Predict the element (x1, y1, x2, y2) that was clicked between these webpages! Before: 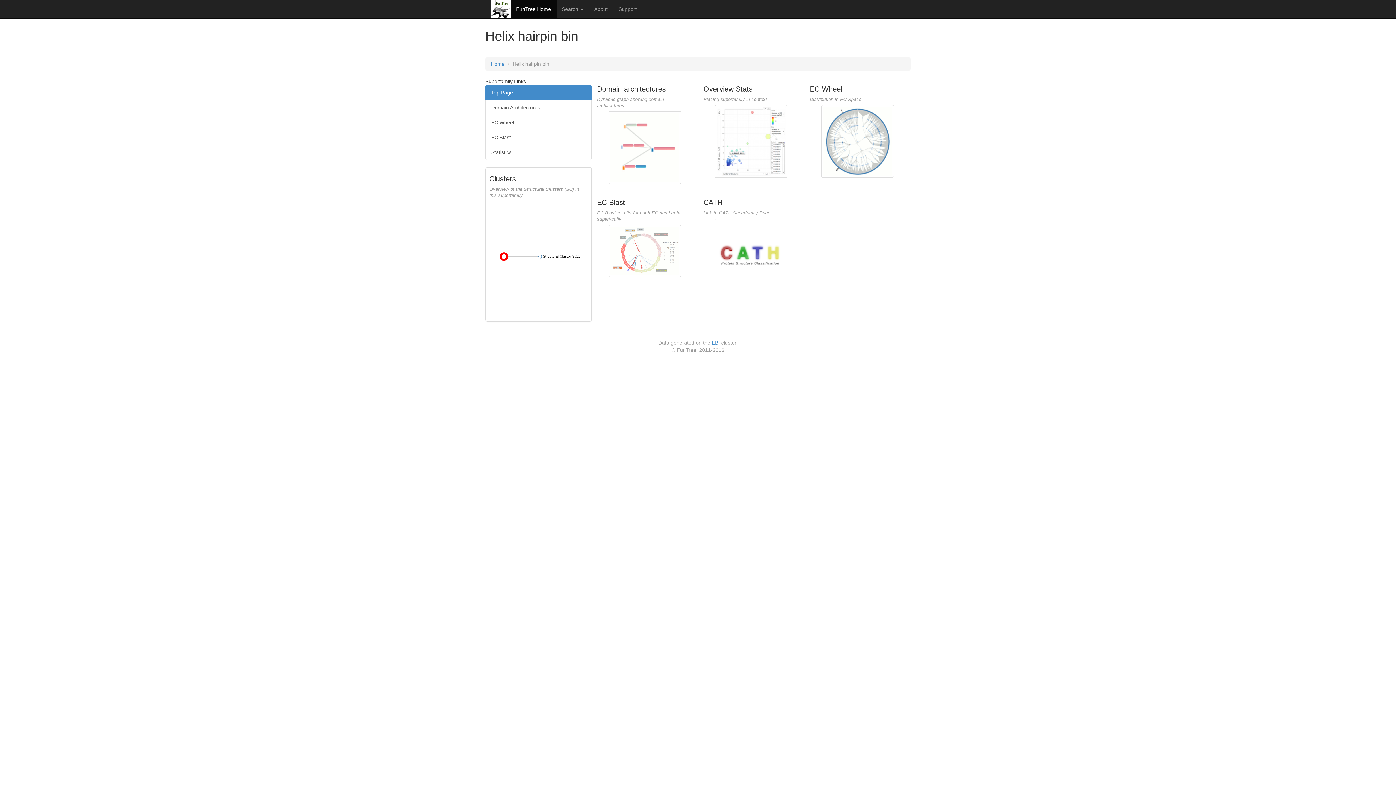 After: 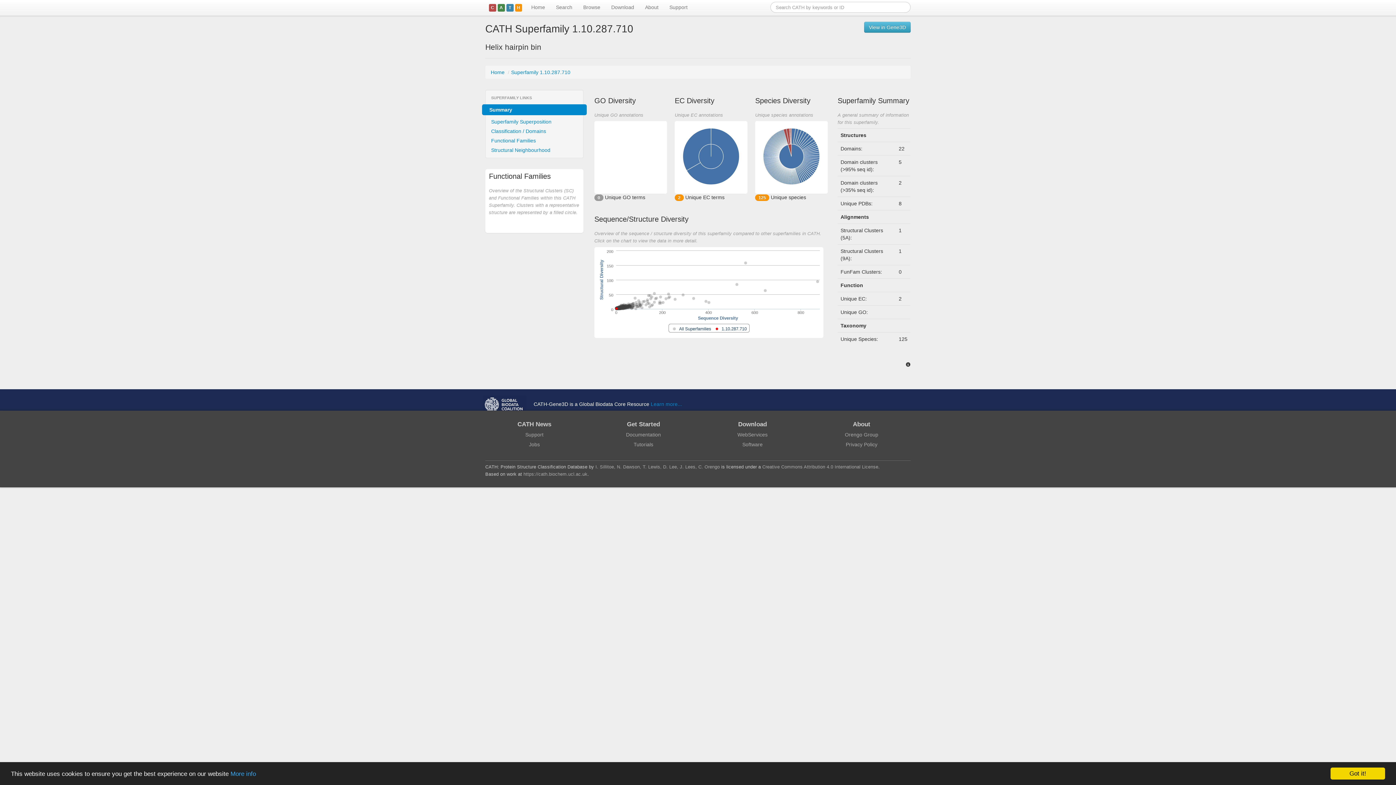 Action: bbox: (714, 251, 787, 257)